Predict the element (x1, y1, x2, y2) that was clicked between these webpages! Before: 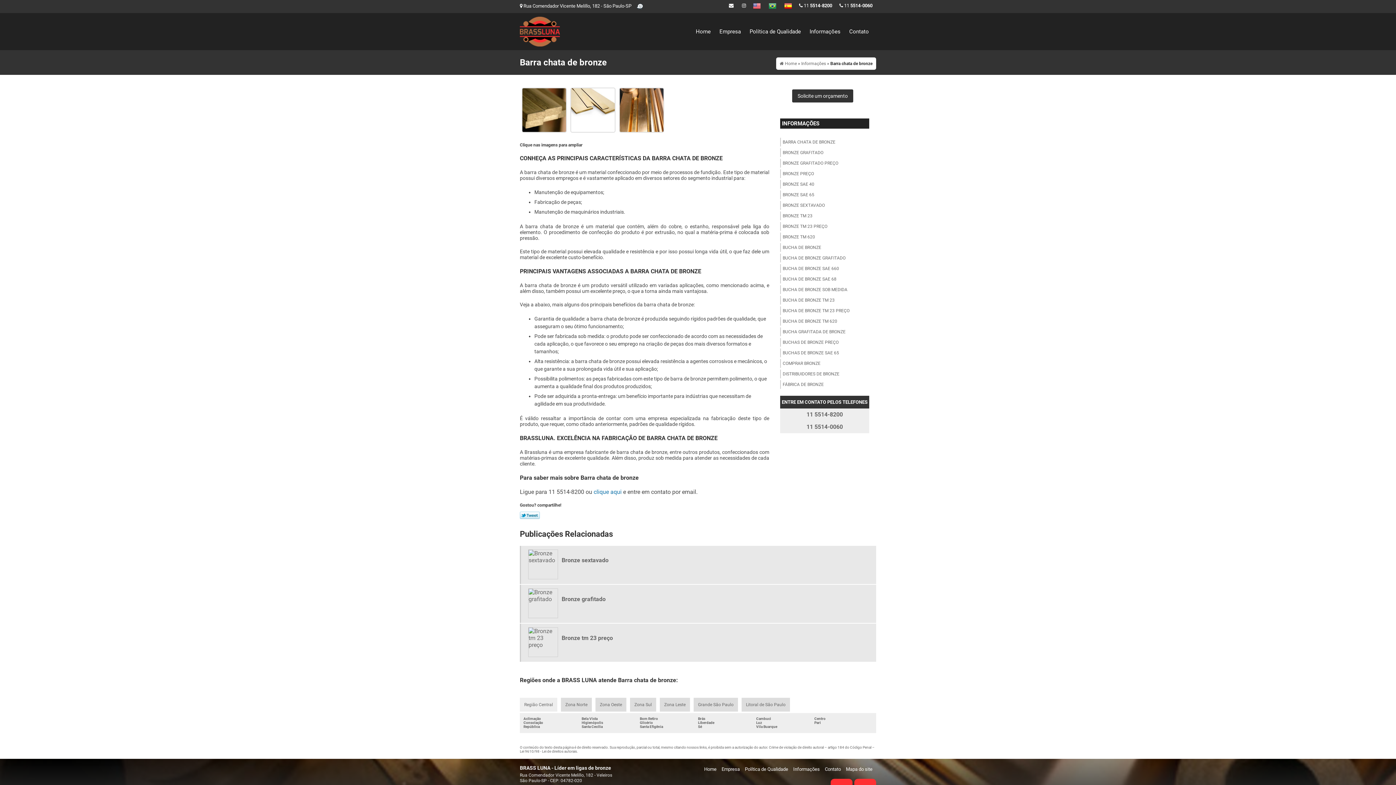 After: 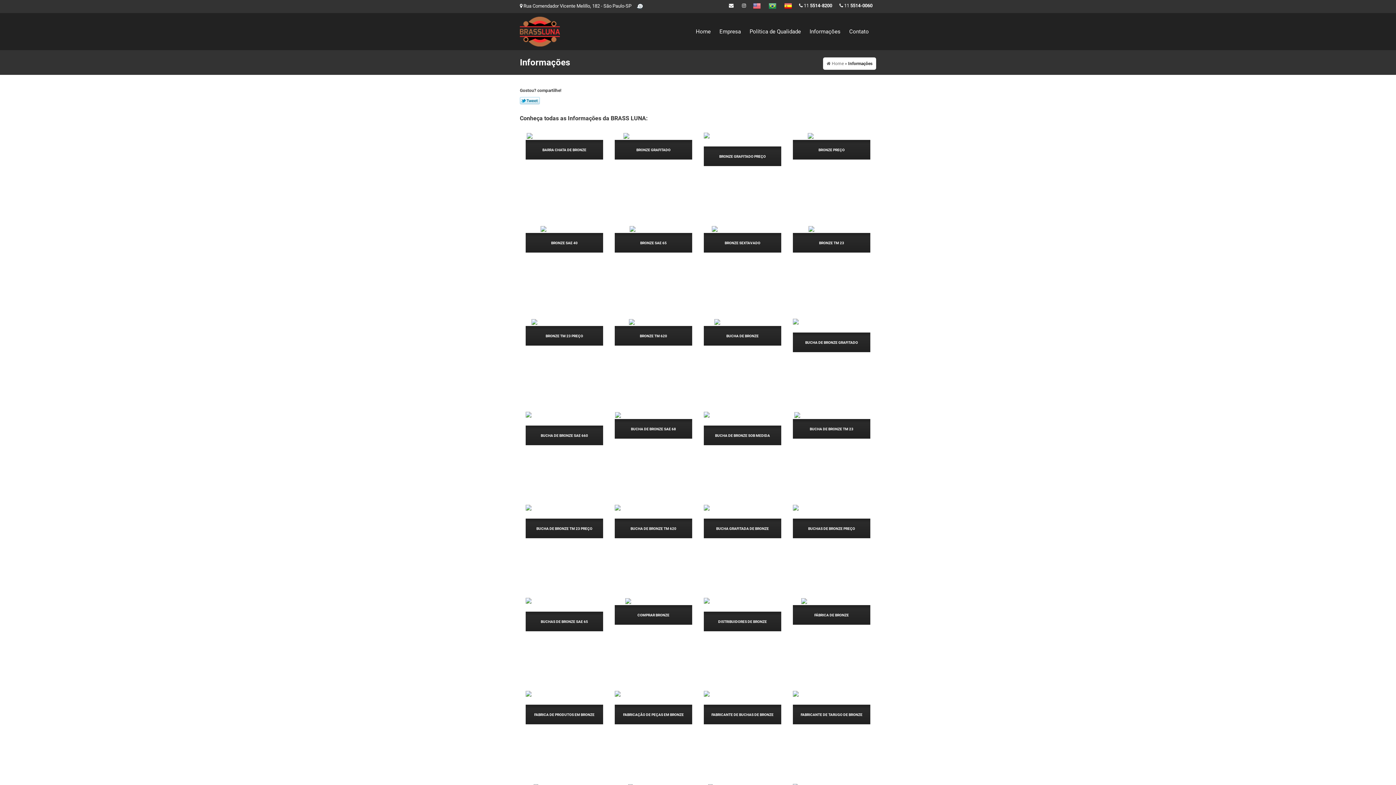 Action: label: Informações bbox: (806, 25, 844, 37)